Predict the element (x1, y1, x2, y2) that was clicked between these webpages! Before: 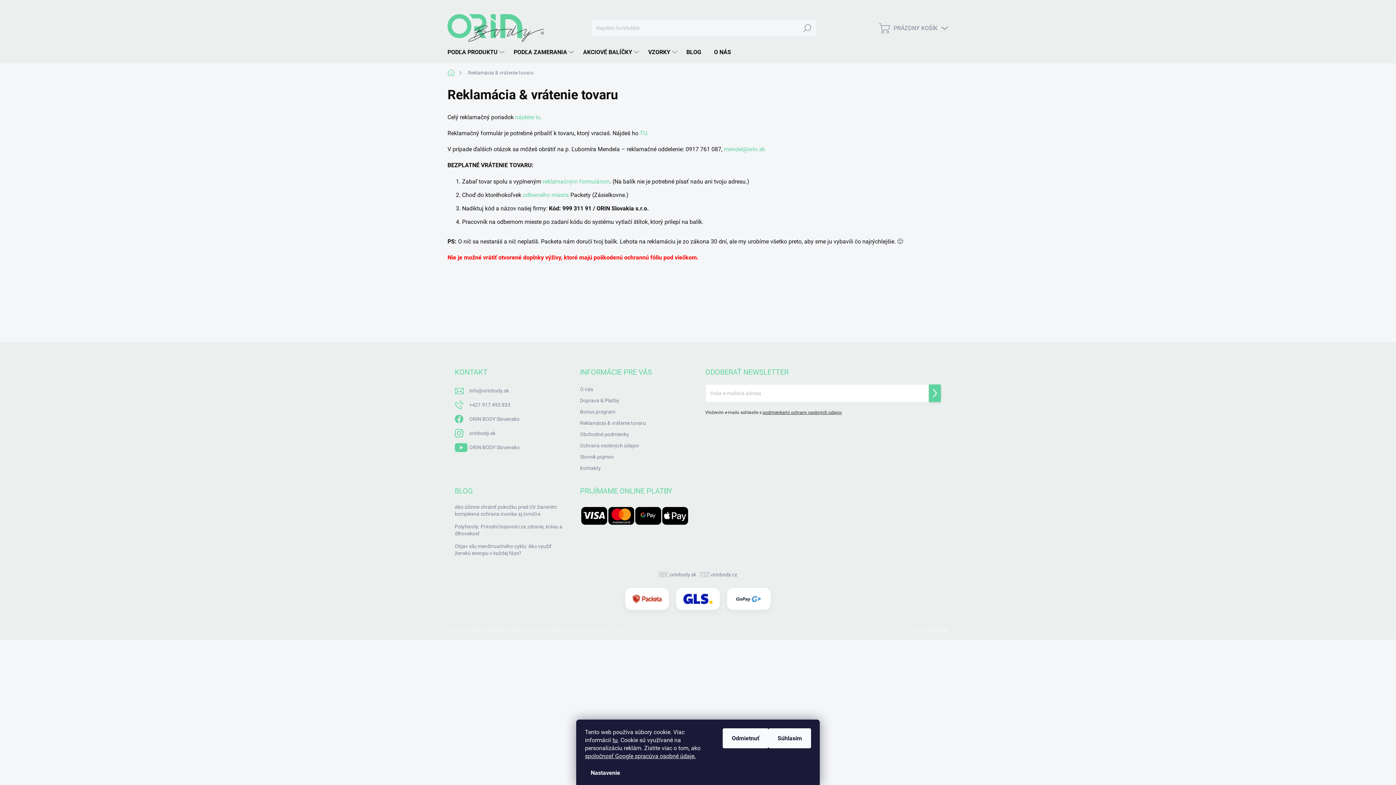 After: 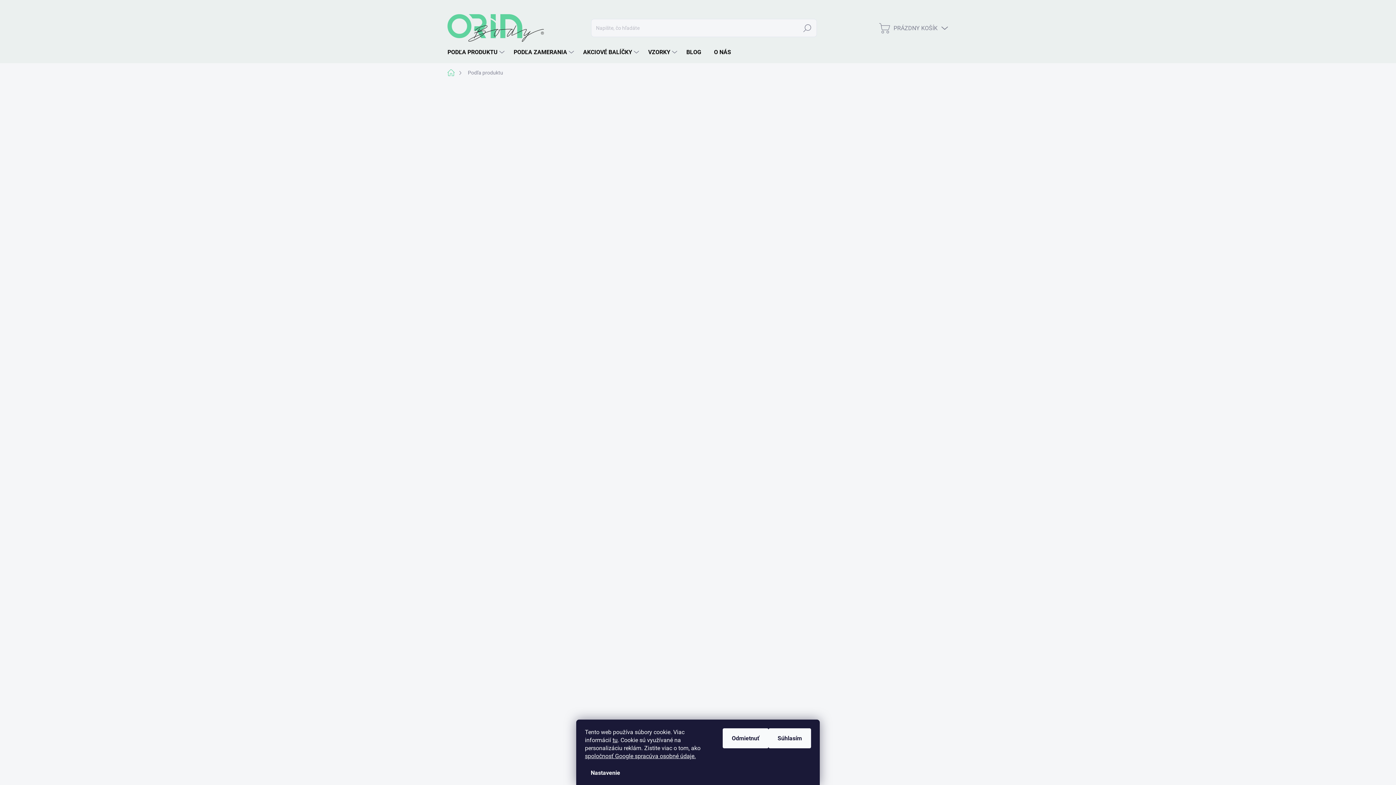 Action: label: PODĽA PRODUKTU bbox: (447, 41, 506, 63)